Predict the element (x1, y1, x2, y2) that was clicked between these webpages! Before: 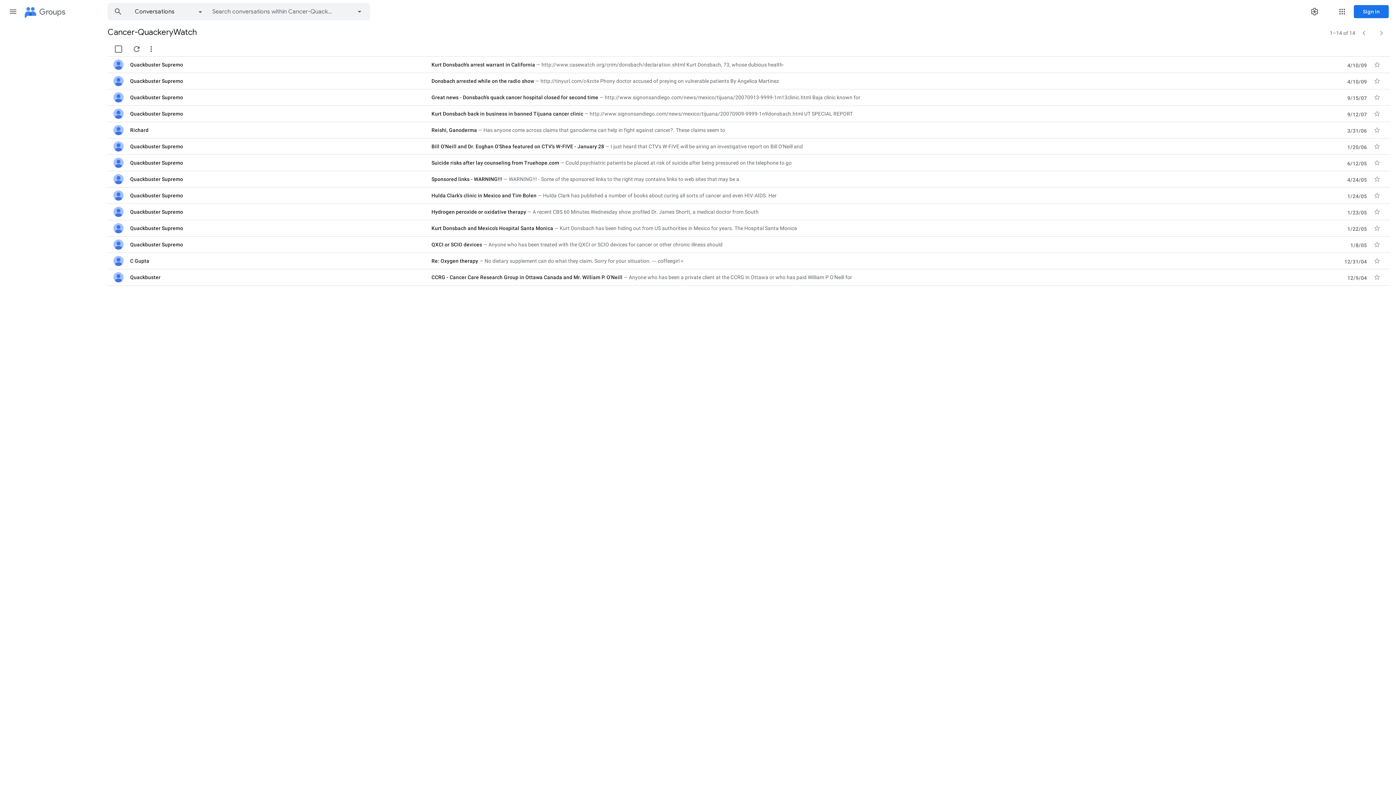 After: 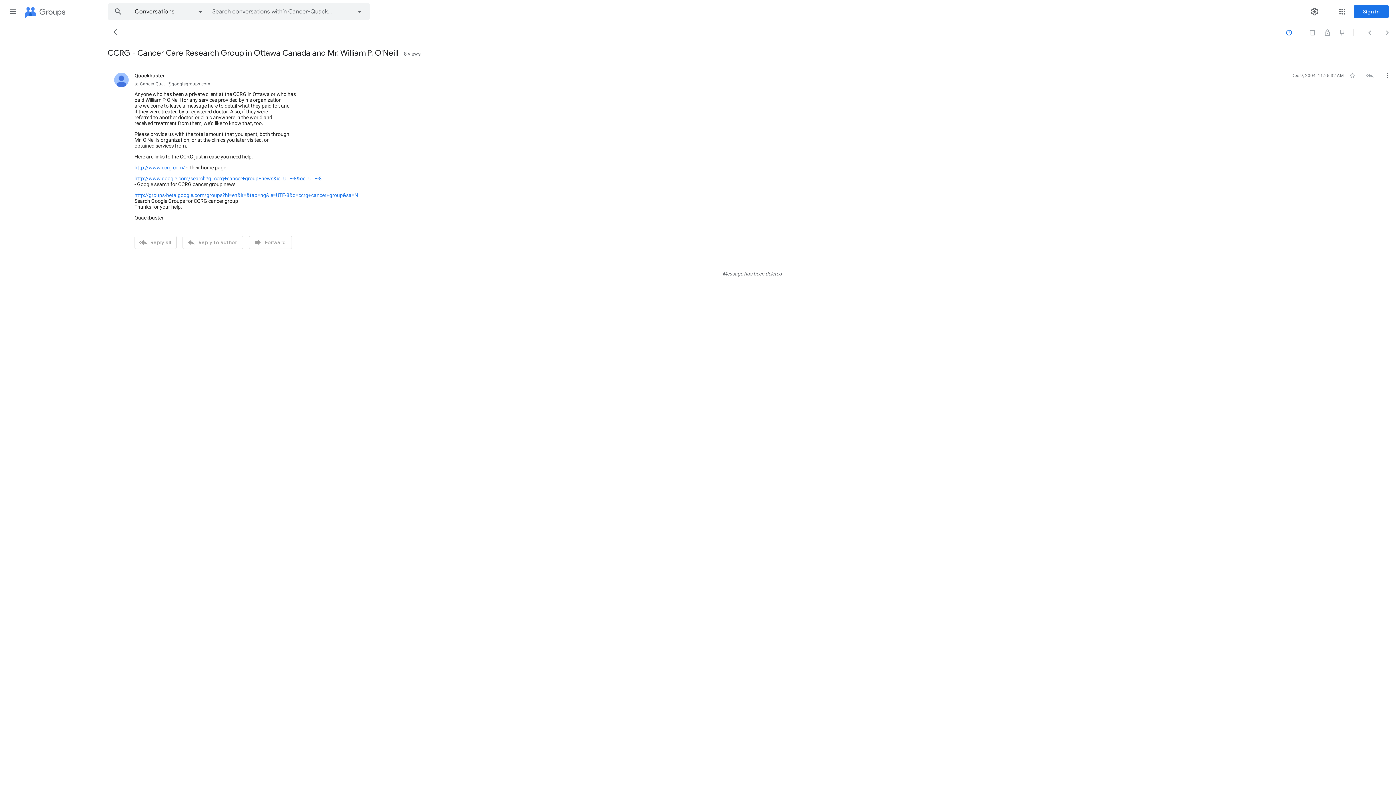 Action: label: CCRG - Cancer Care Research Group in Ottawa Canada and Mr. William P. O'Neill
Anyone who has been a private client at the CCRG in Ottawa or who has paid William P O'Neill for bbox: (431, 273, 1226, 281)